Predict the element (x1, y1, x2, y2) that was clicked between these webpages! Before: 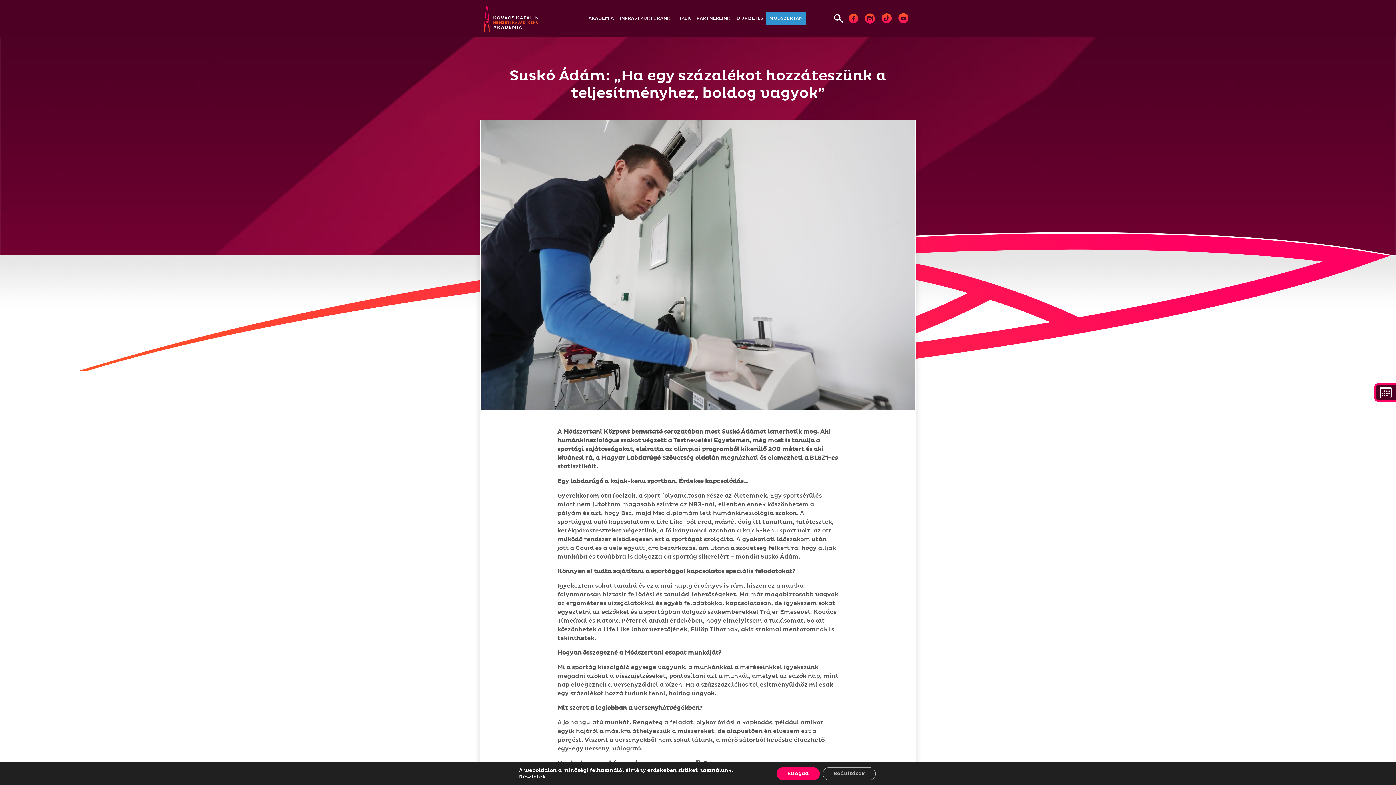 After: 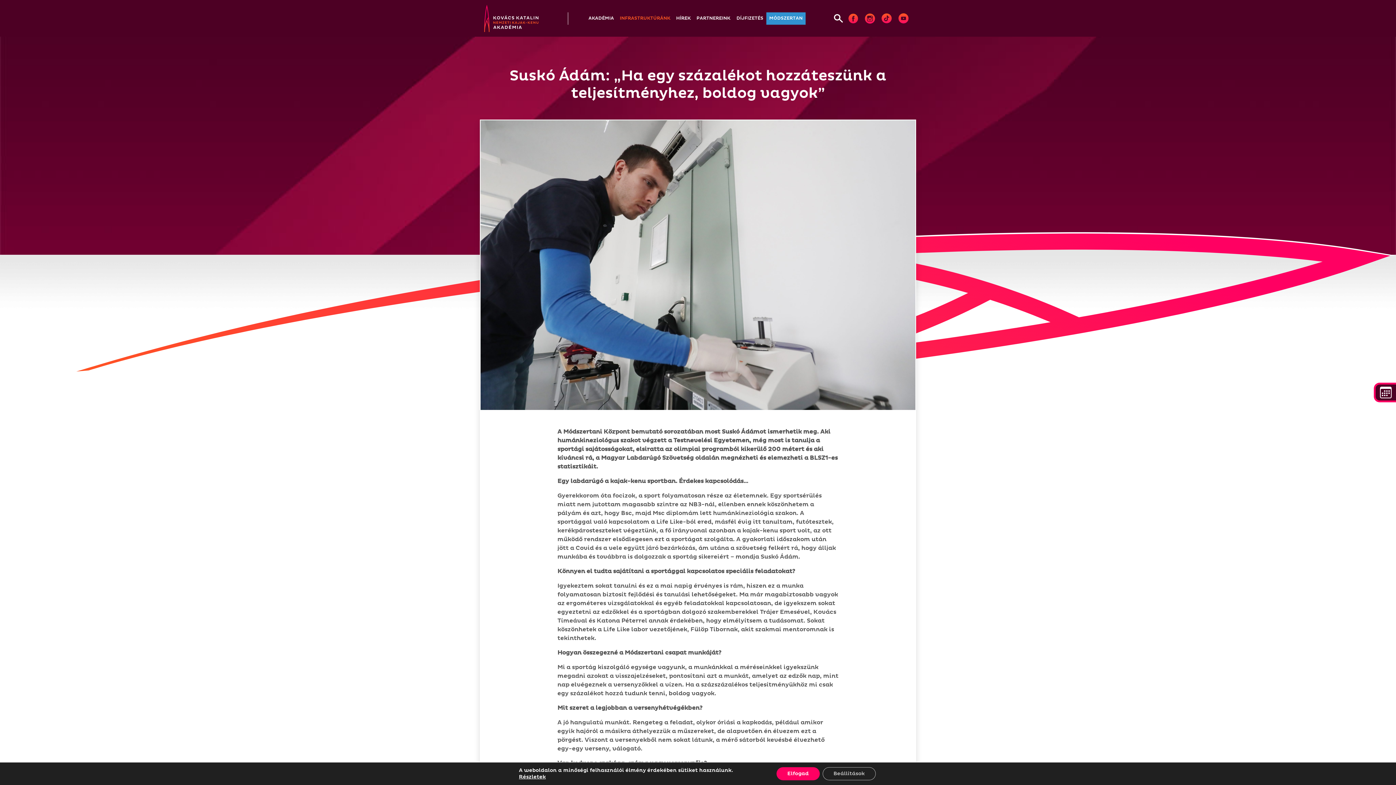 Action: label: INFRASTRUKTÚRÁNK bbox: (617, 12, 673, 24)